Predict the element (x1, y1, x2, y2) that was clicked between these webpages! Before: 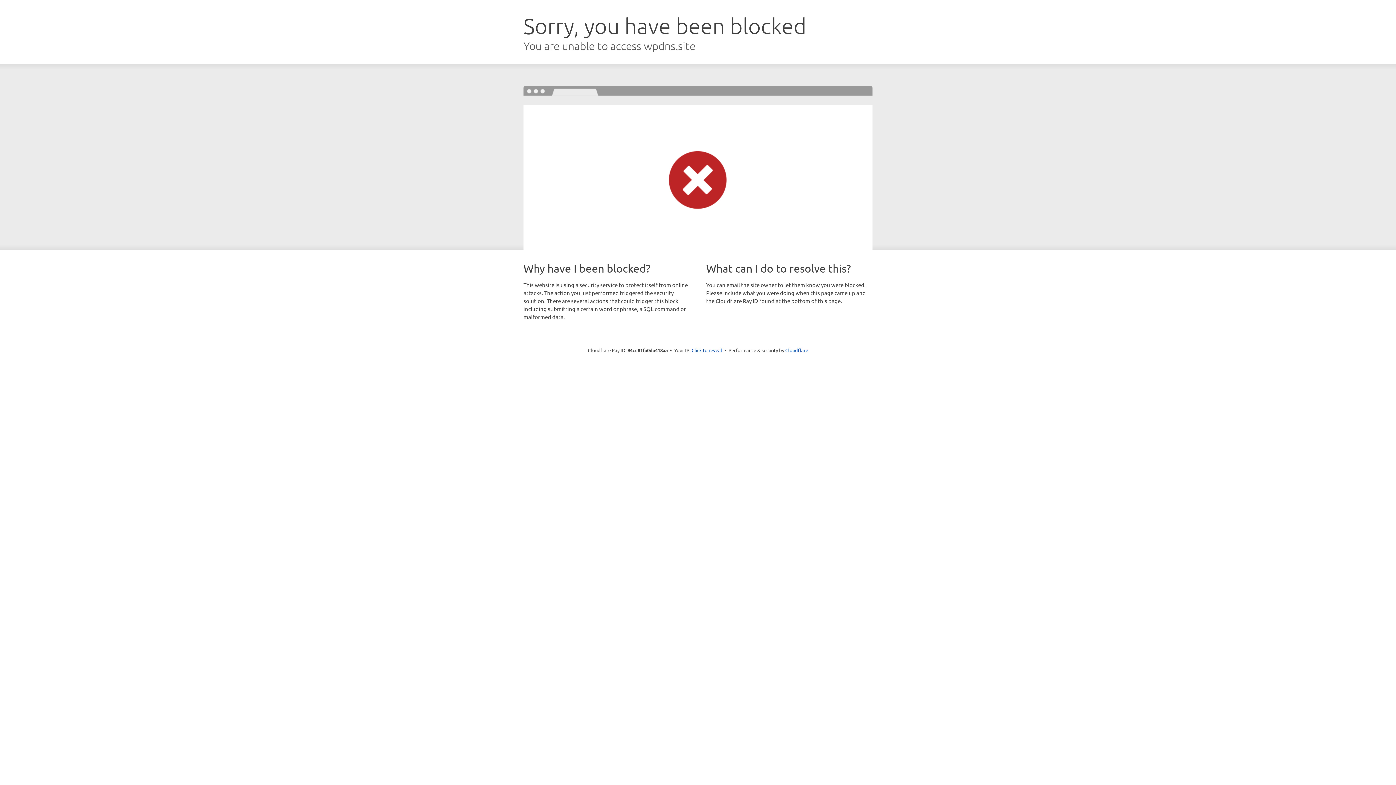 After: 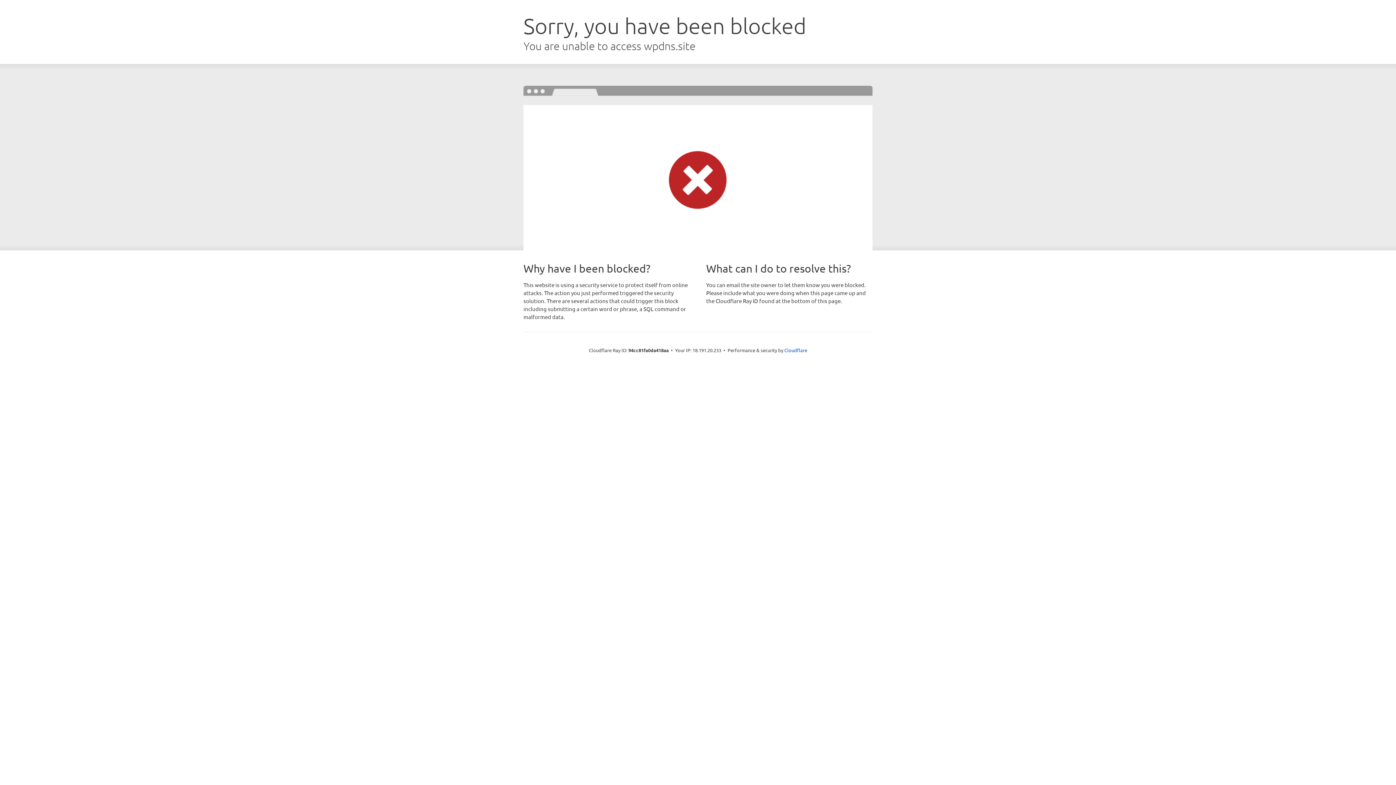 Action: label: Click to reveal bbox: (691, 346, 722, 353)